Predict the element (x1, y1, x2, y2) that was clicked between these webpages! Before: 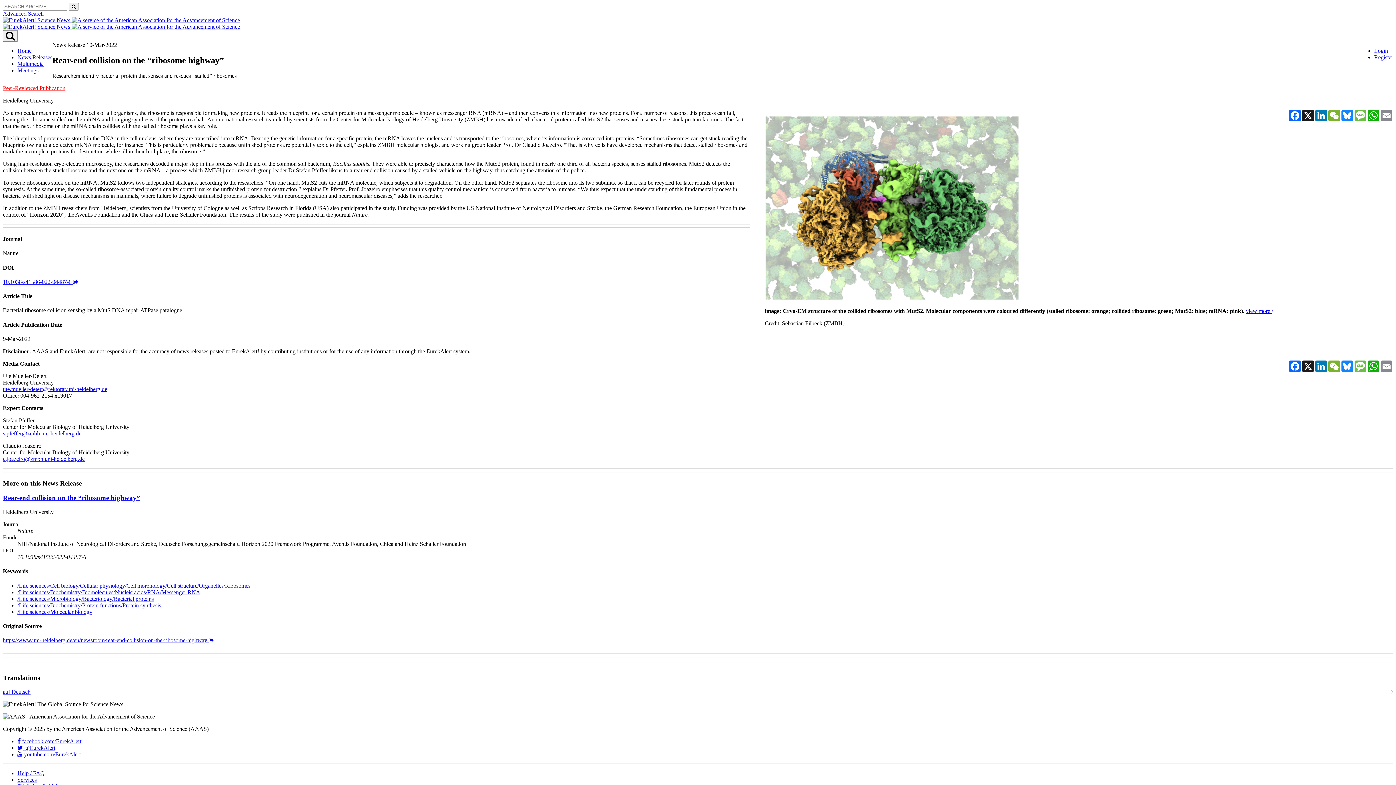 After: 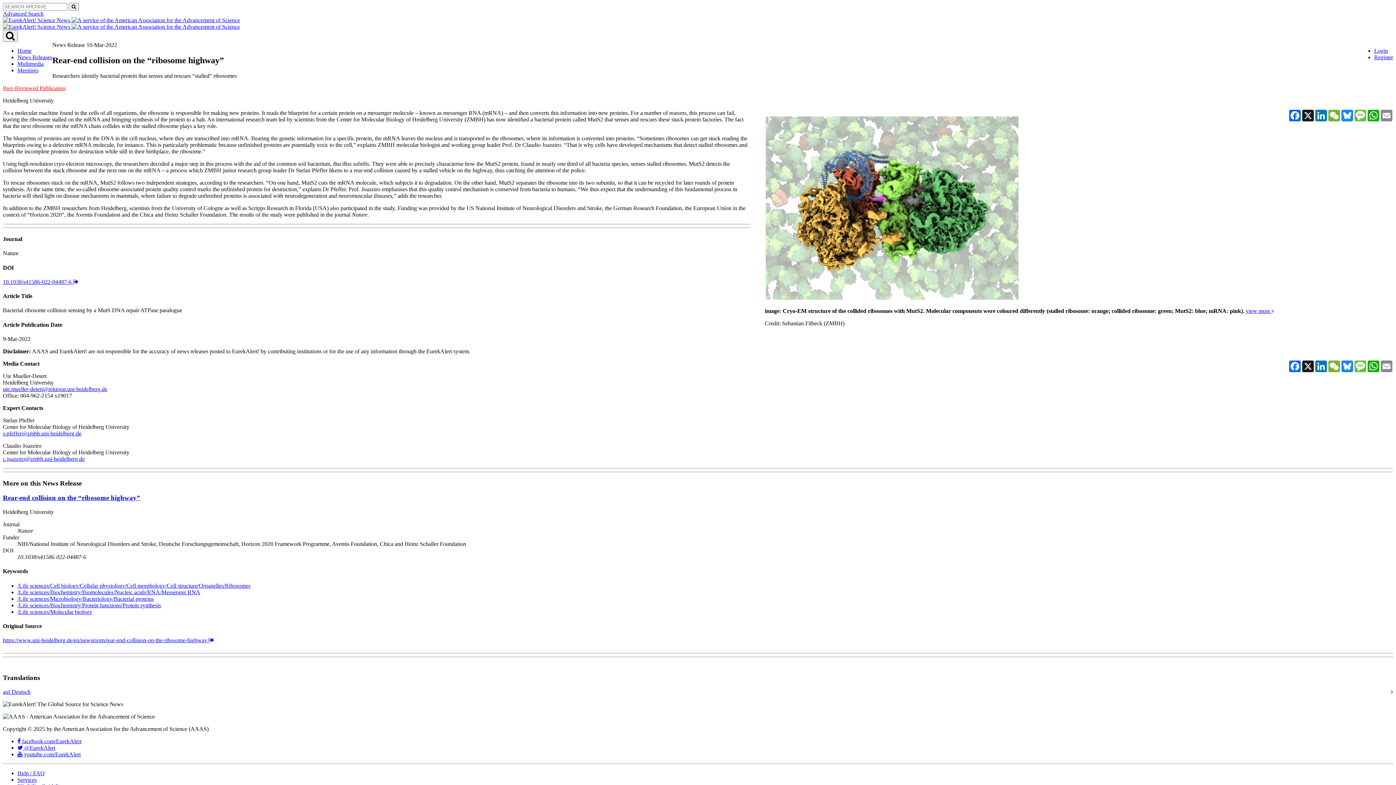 Action: label: /Life sciences/Biochemistry/Biomolecules/Nucleic acids/RNA/Messenger RNA bbox: (17, 589, 200, 595)